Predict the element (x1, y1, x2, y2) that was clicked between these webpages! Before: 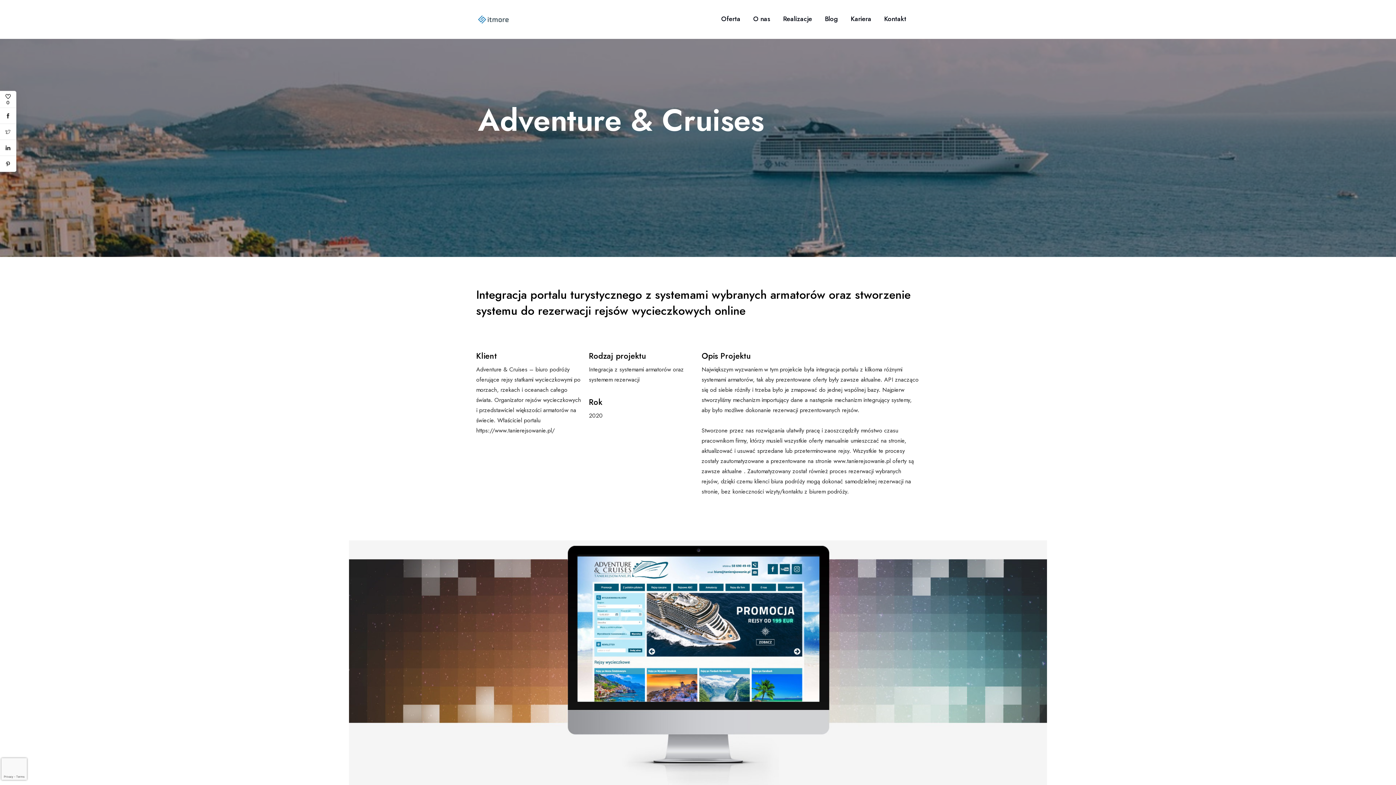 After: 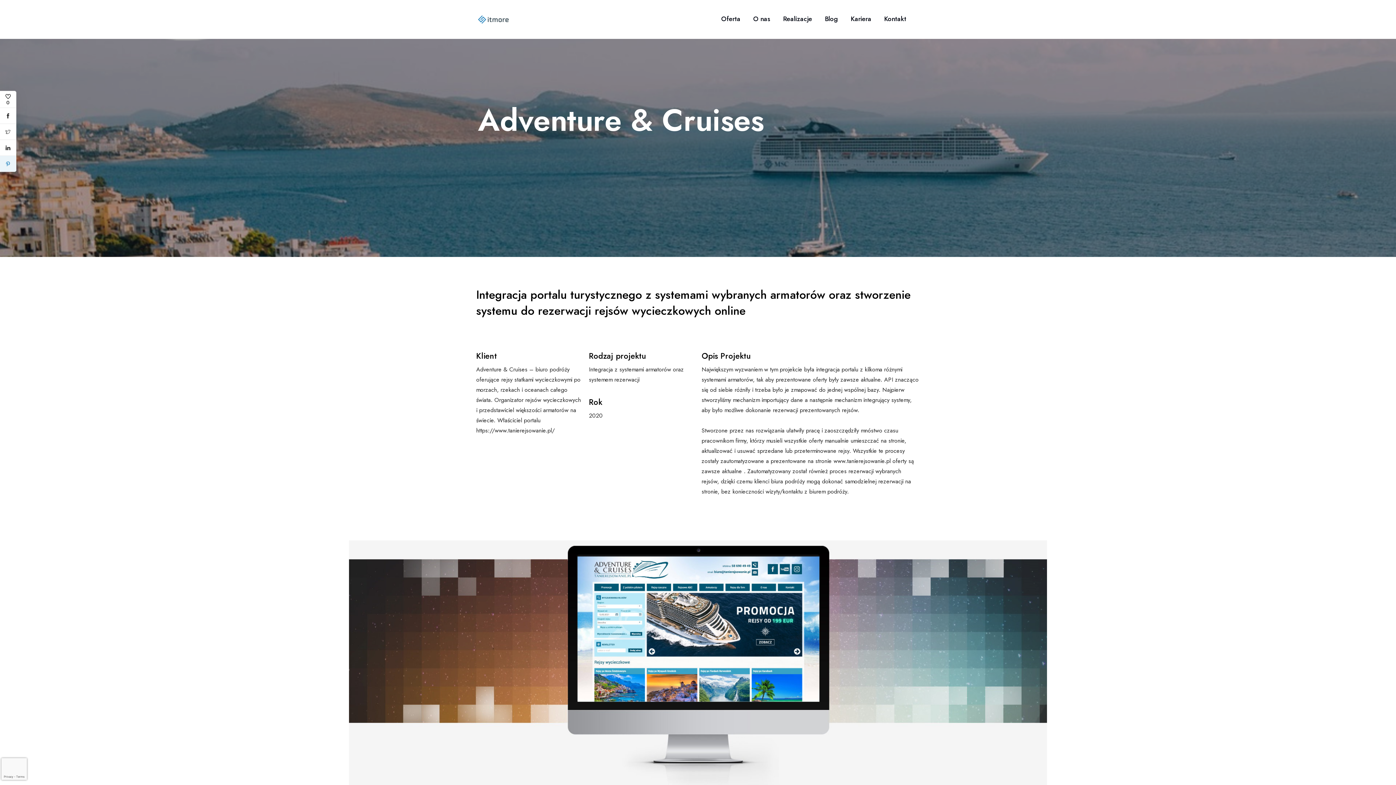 Action: bbox: (0, 157, 16, 170)